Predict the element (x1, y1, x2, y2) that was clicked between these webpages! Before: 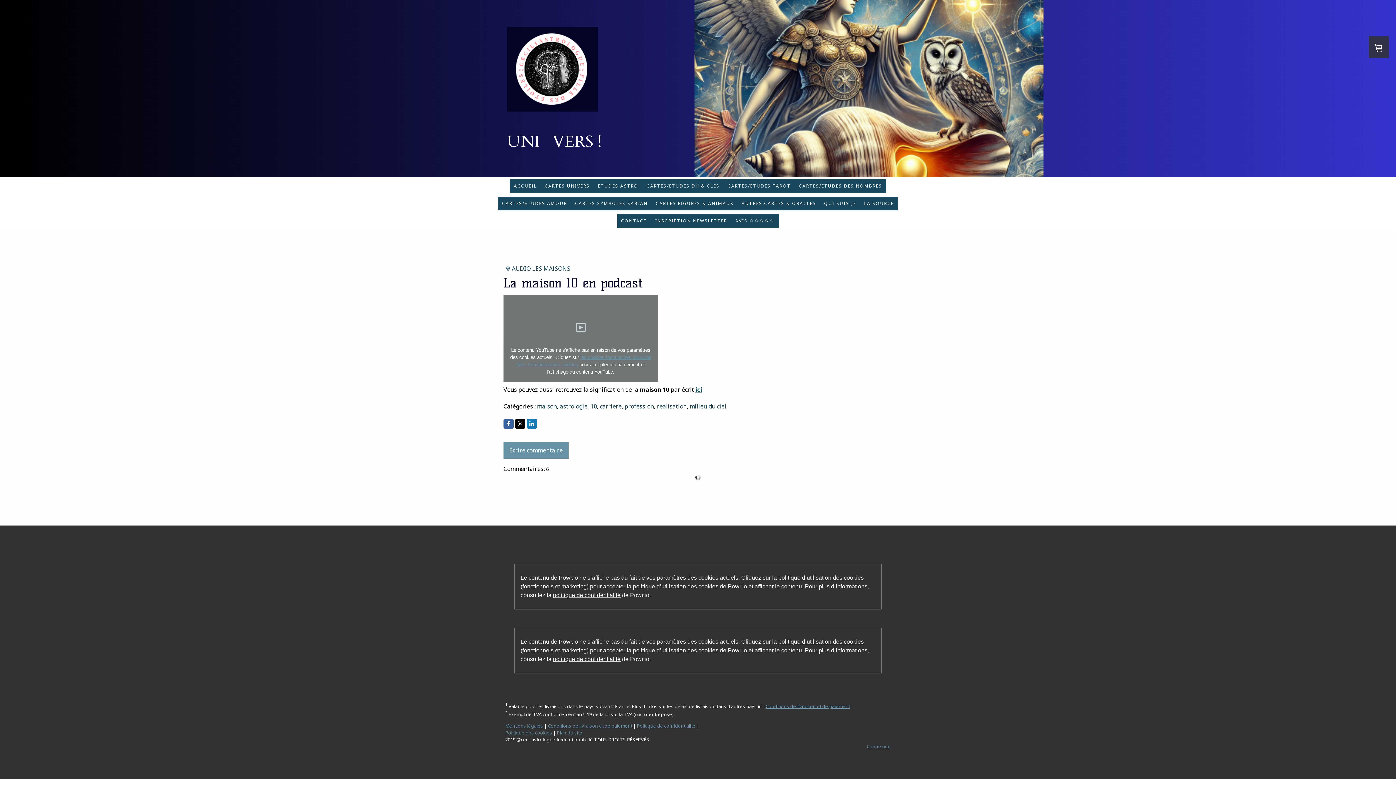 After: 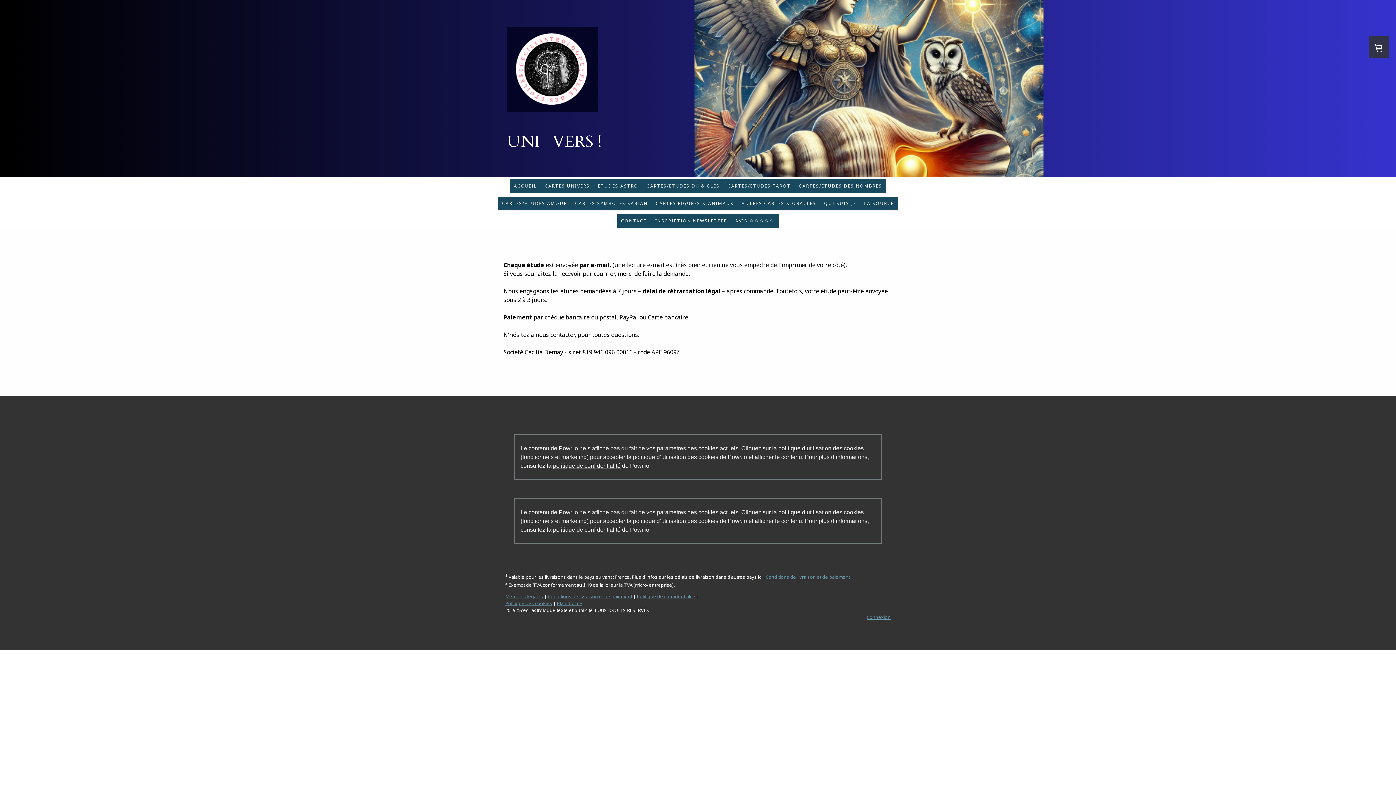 Action: bbox: (505, 723, 543, 729) label: Mentions légales